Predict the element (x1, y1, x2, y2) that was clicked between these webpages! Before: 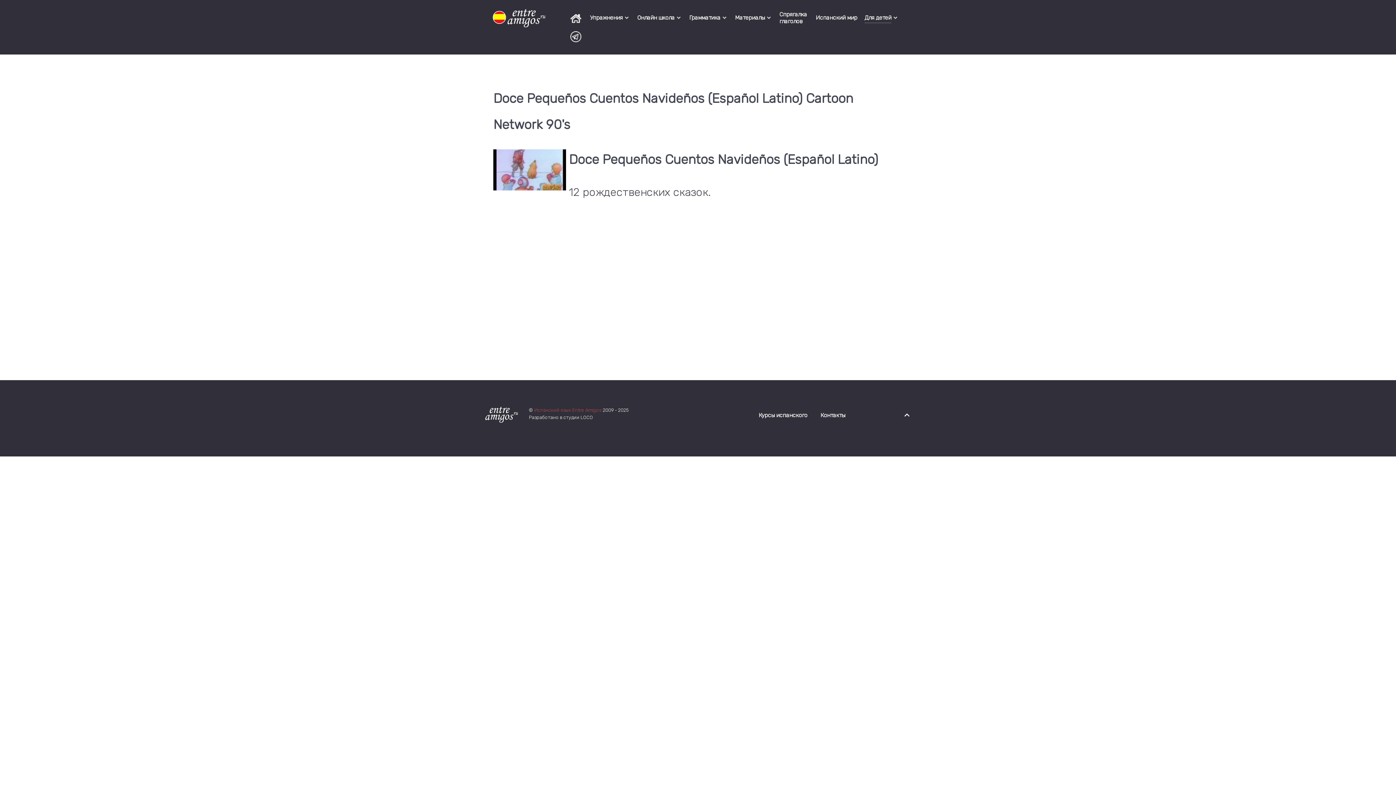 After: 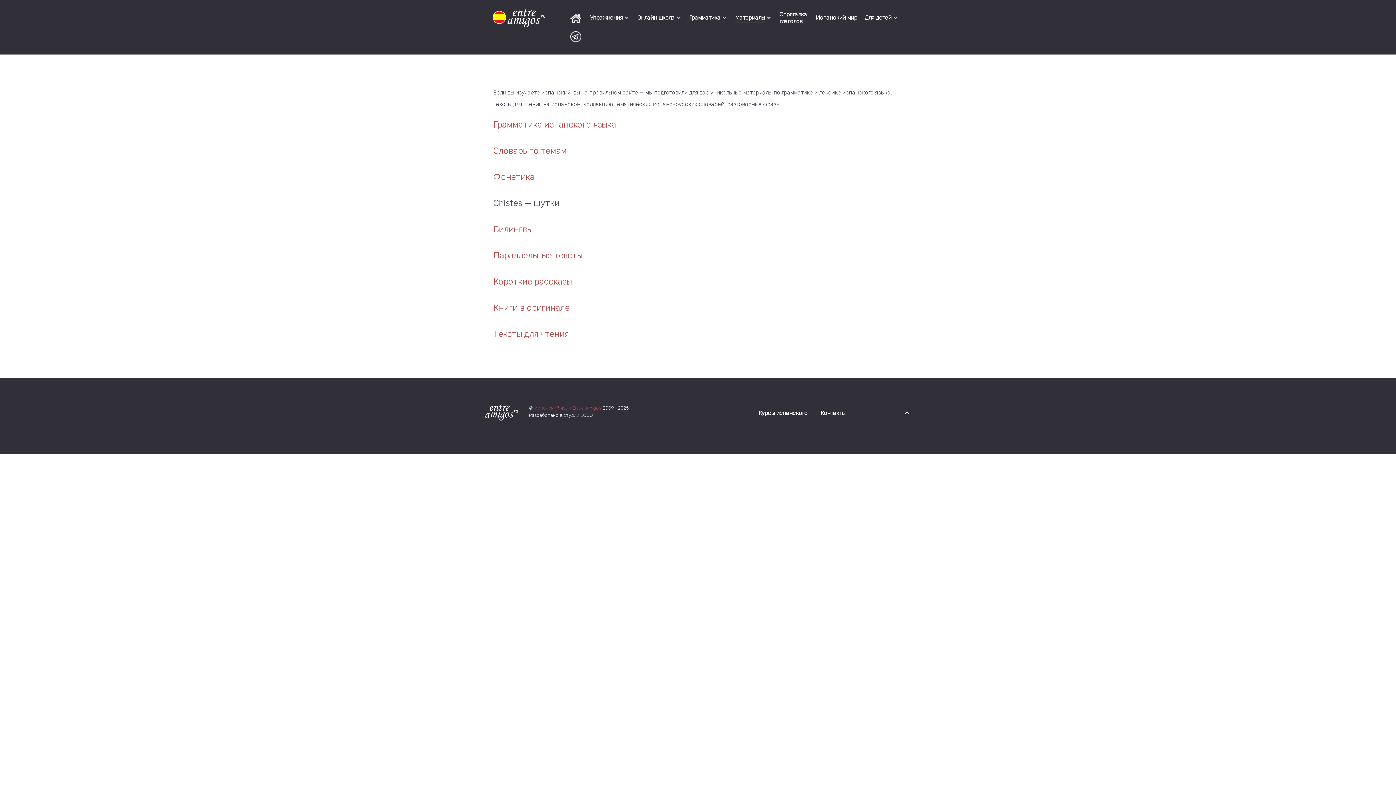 Action: label: Материалы  bbox: (735, 12, 772, 23)